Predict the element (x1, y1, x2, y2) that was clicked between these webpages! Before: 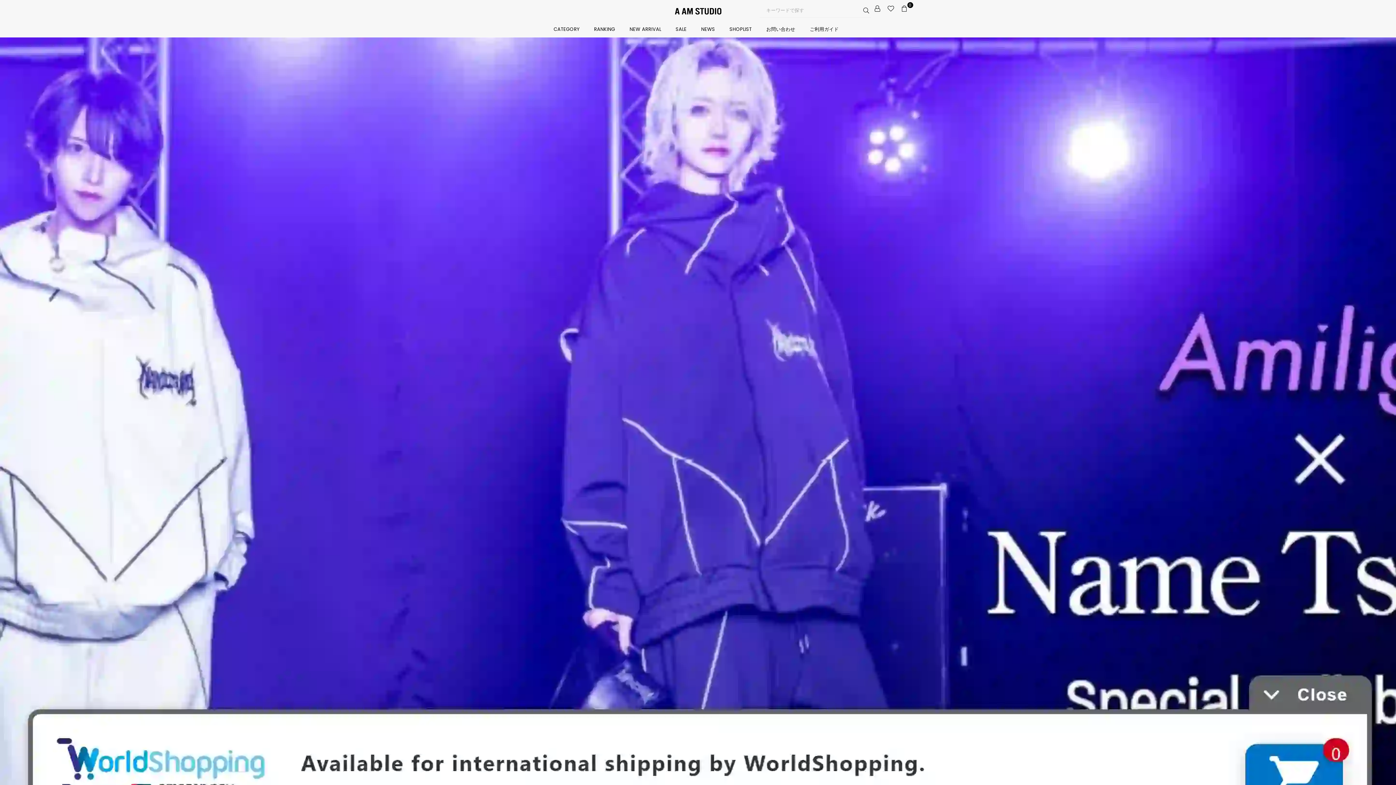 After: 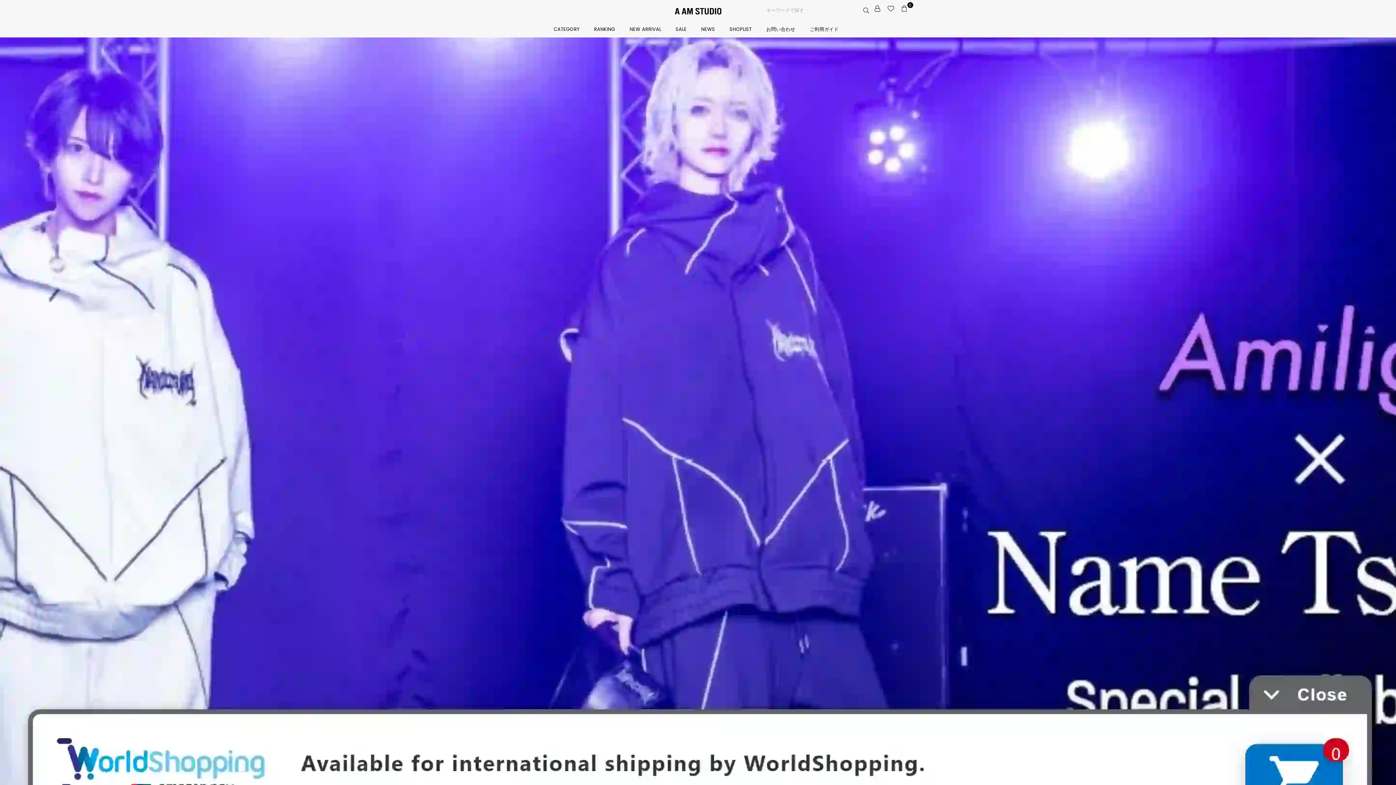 Action: bbox: (670, 22, 692, 36) label: SALE